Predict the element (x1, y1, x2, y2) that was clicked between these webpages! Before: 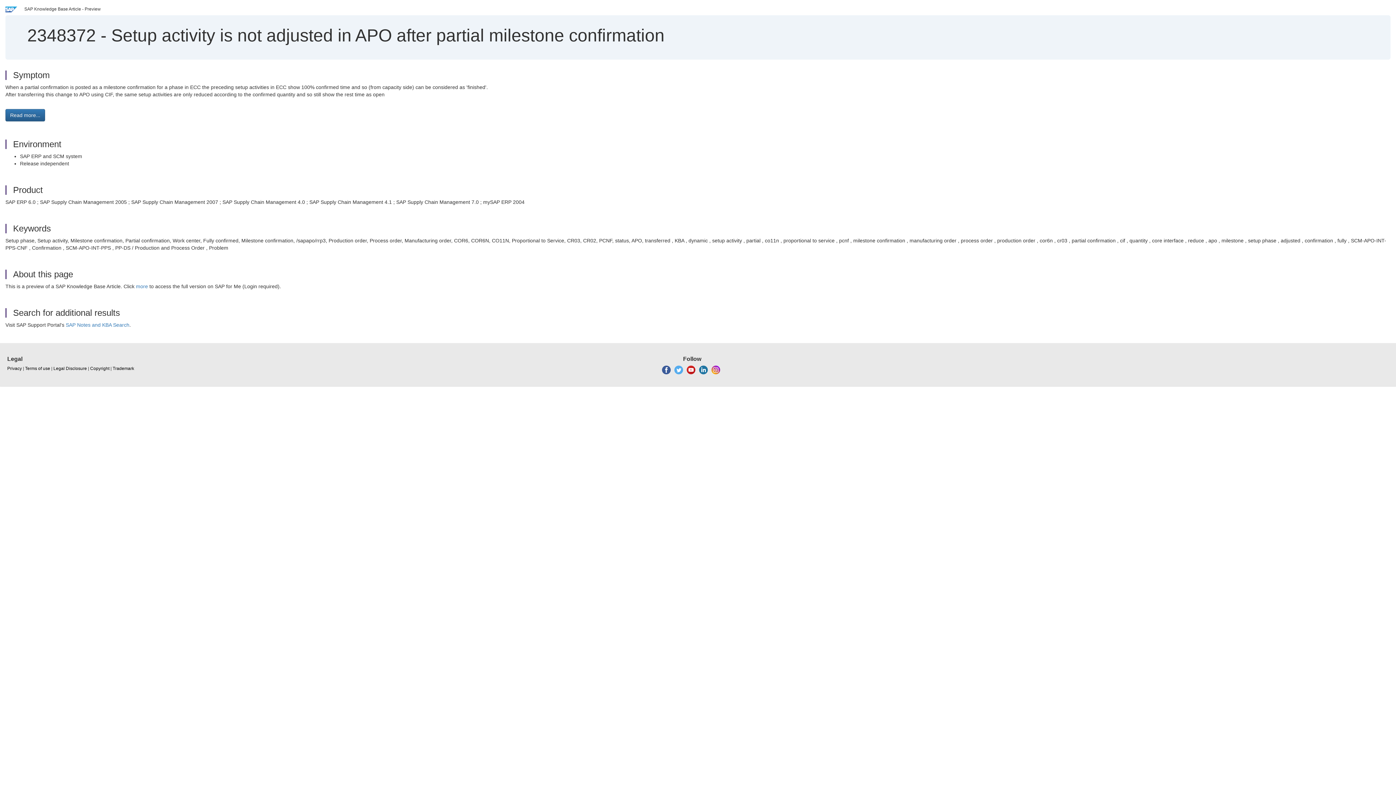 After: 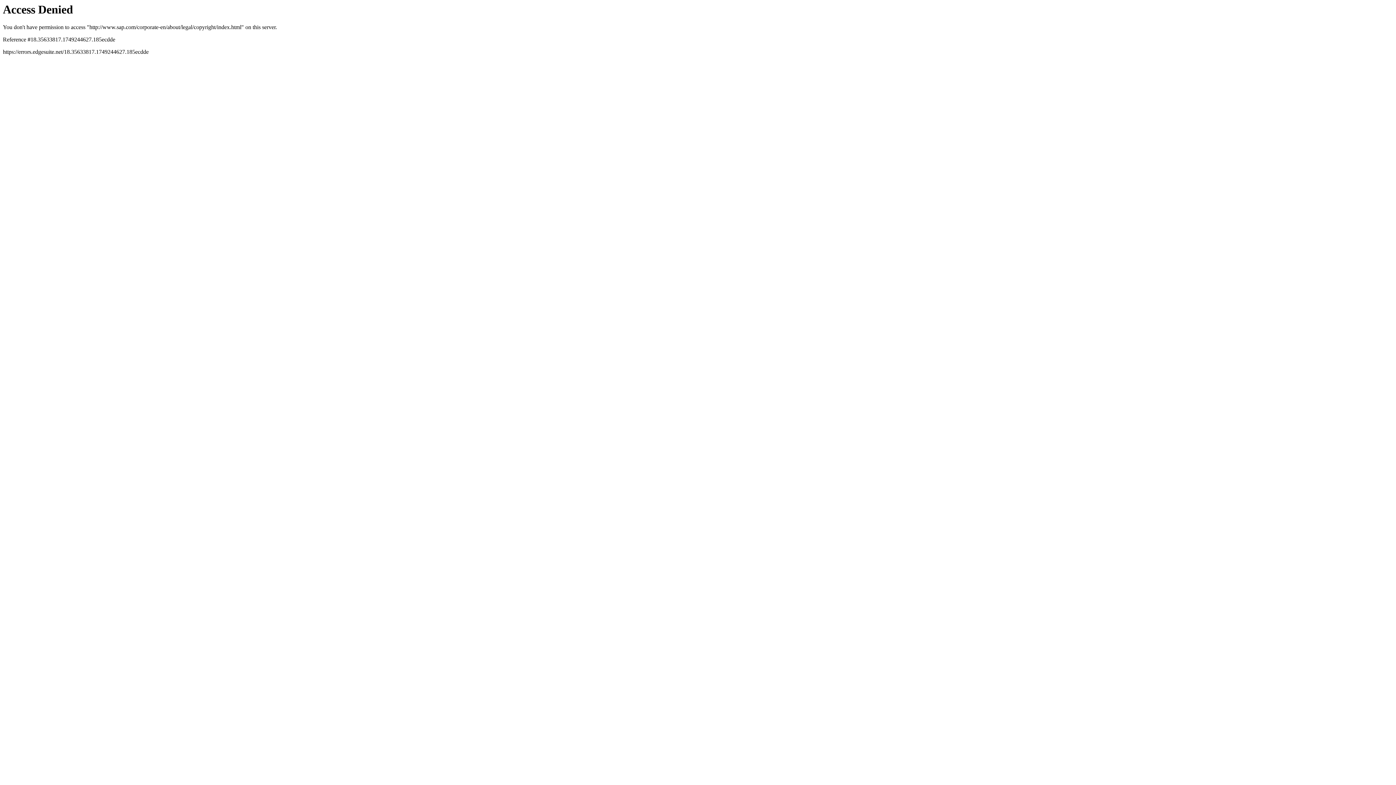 Action: bbox: (112, 365, 134, 372) label: Trademark